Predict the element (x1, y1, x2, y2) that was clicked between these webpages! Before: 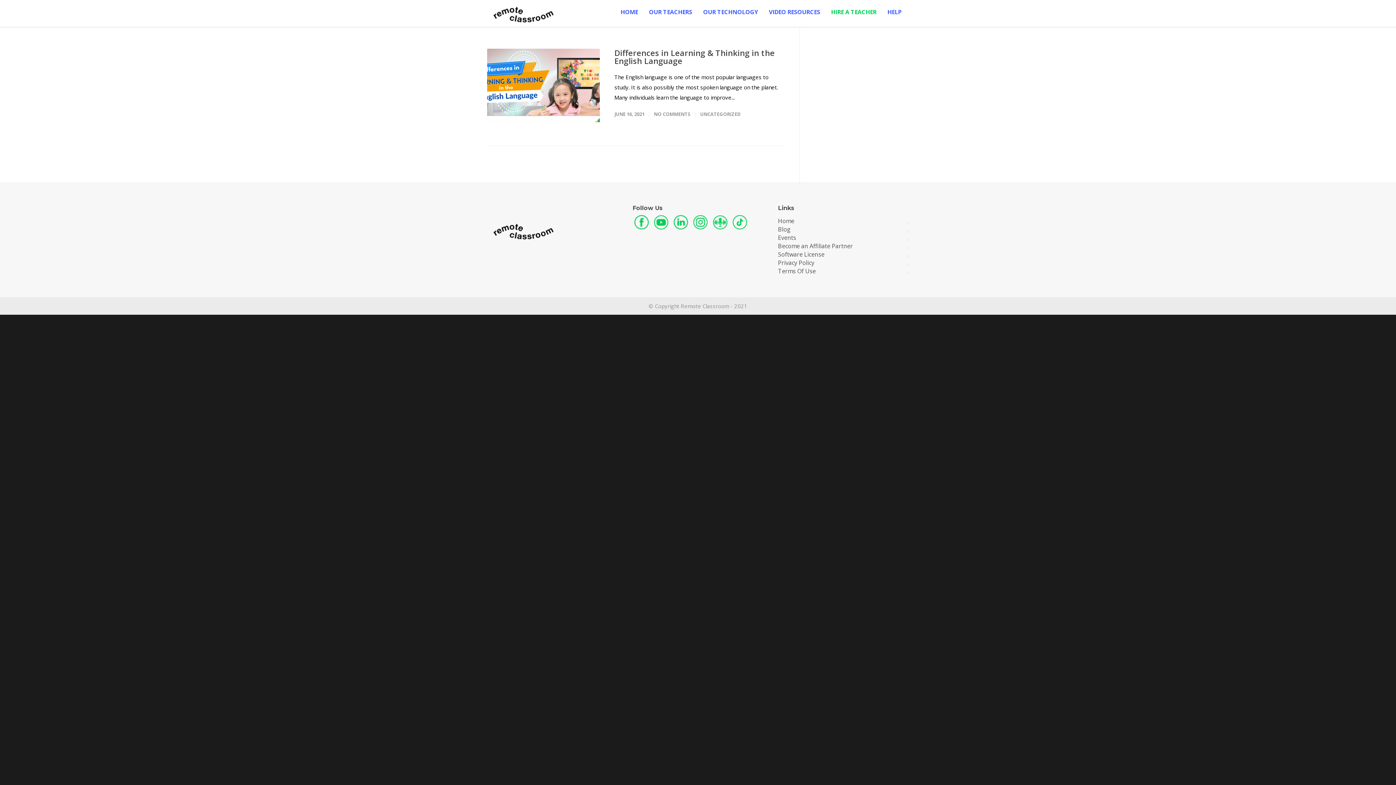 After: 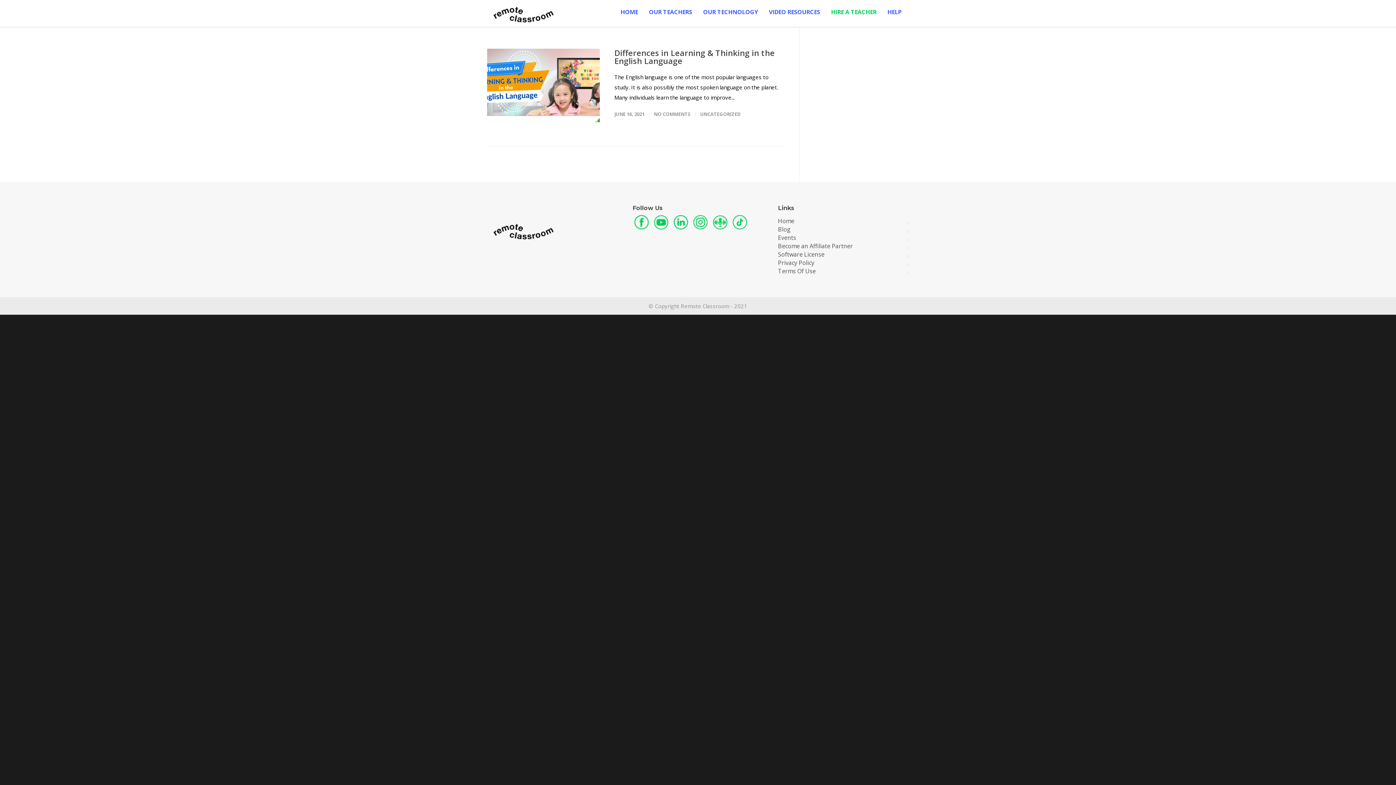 Action: bbox: (632, 218, 650, 225)